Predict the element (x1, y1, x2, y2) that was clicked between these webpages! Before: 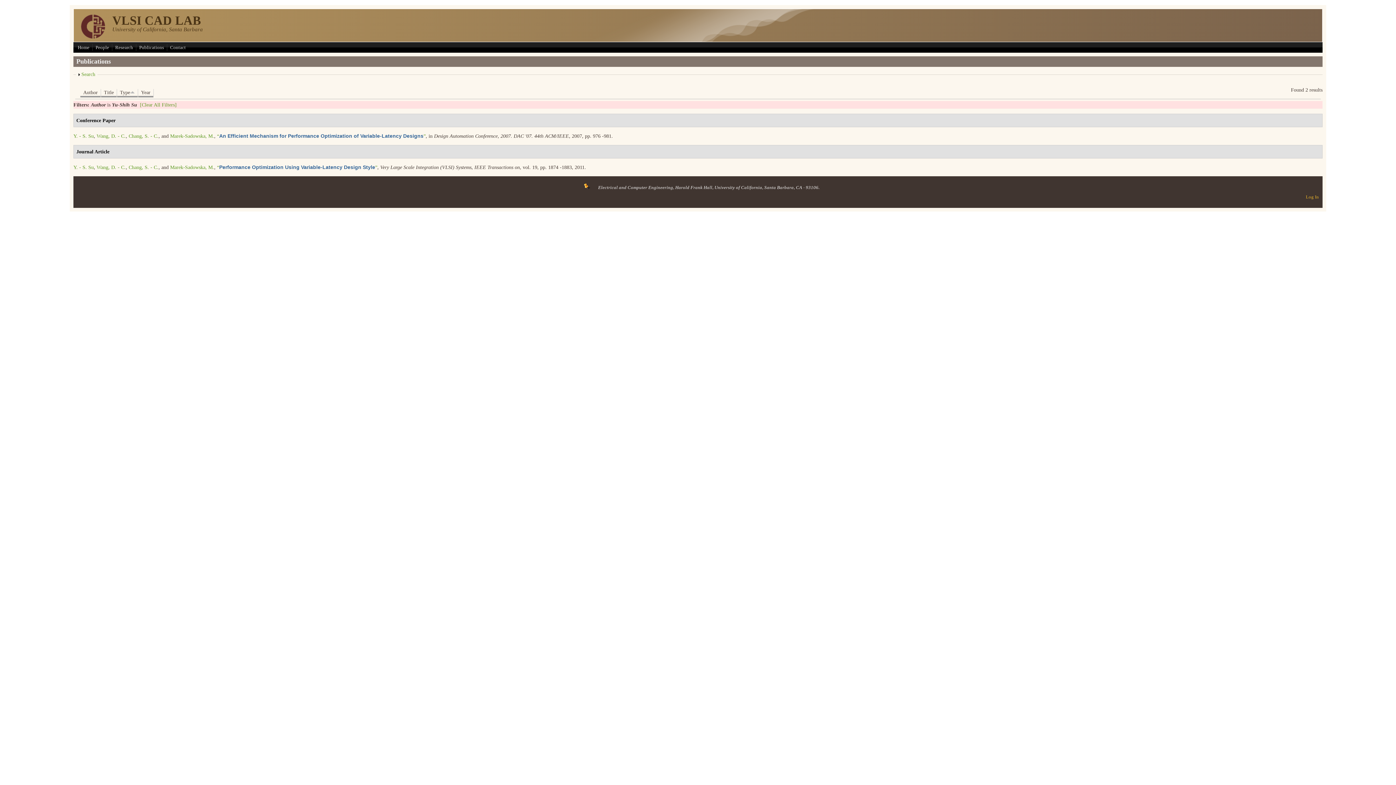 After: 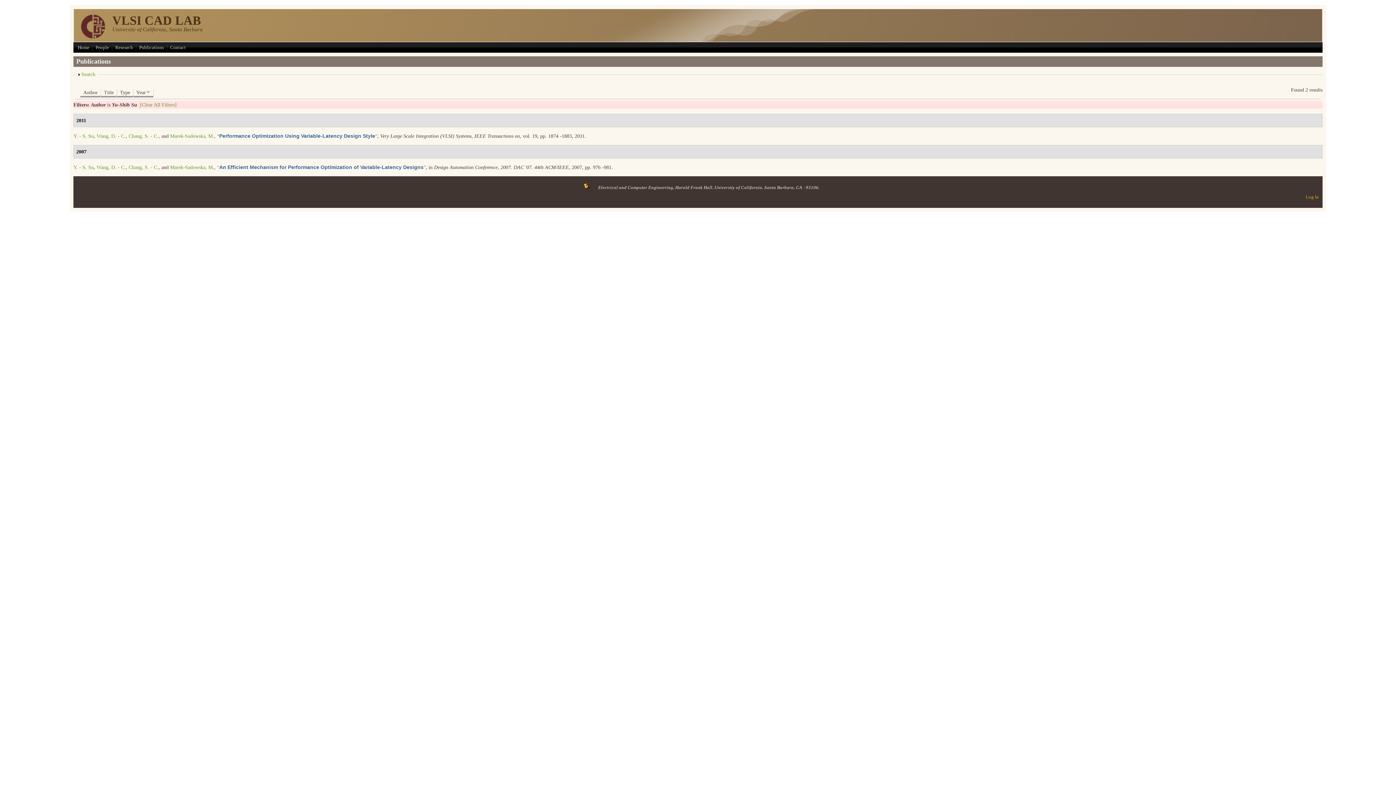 Action: label: Year bbox: (138, 89, 153, 97)